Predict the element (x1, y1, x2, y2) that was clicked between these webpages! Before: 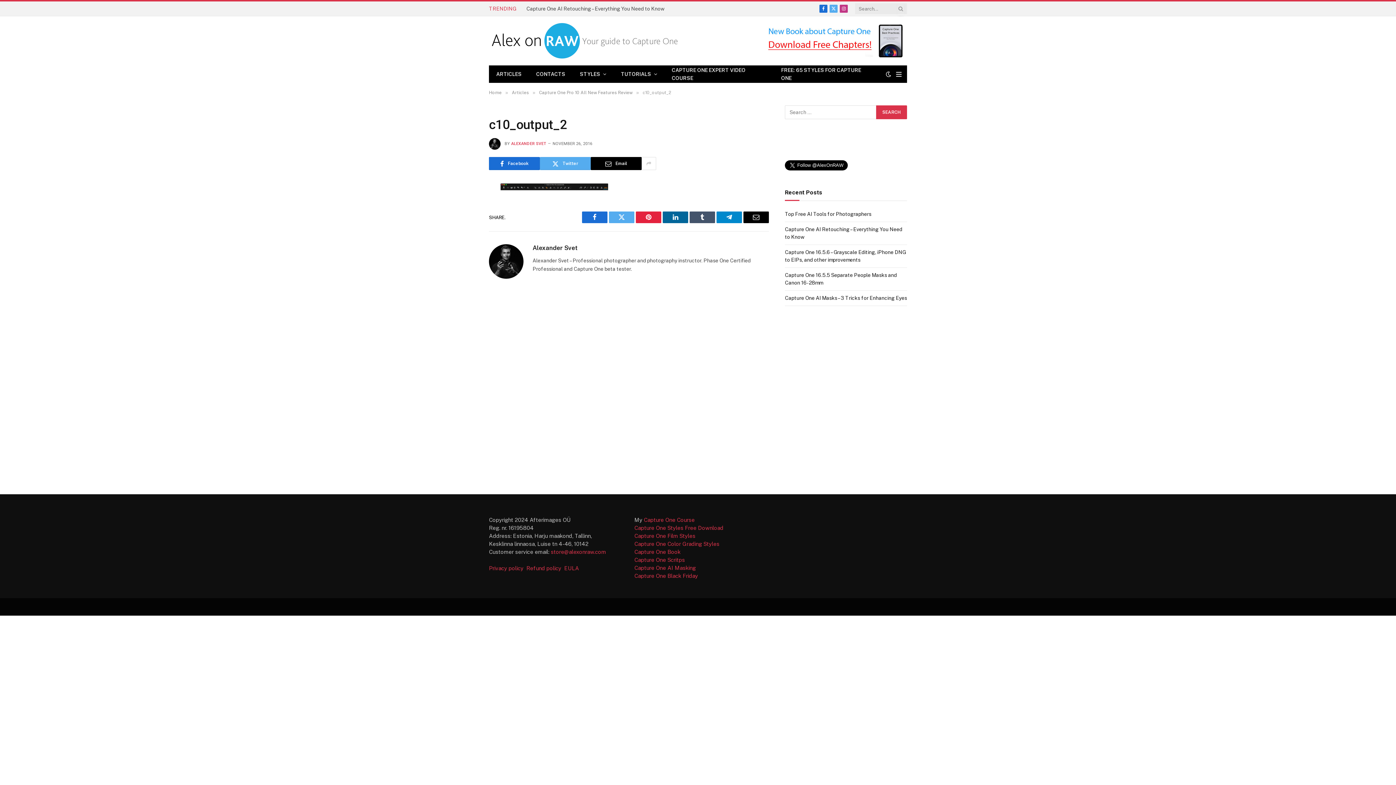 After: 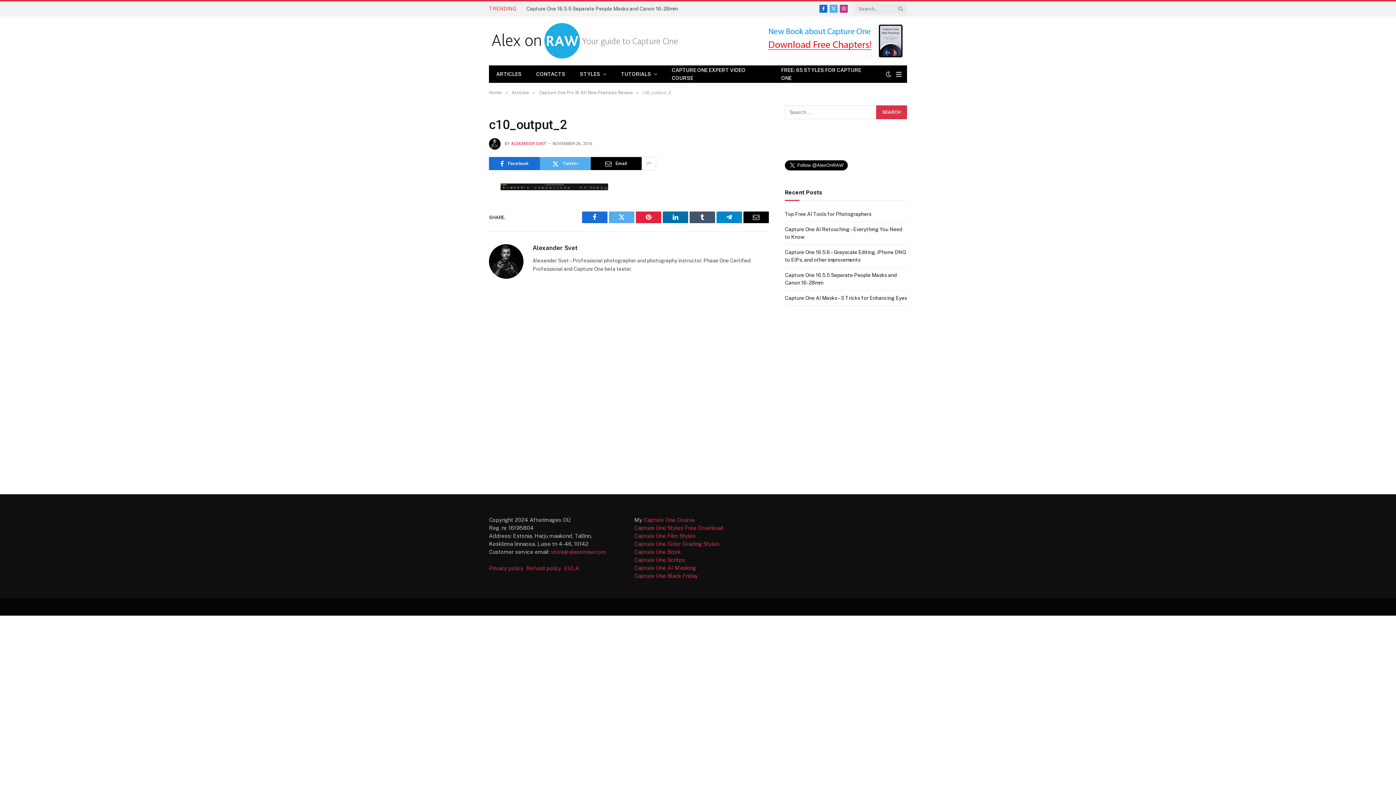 Action: label: LinkedIn bbox: (662, 211, 688, 223)